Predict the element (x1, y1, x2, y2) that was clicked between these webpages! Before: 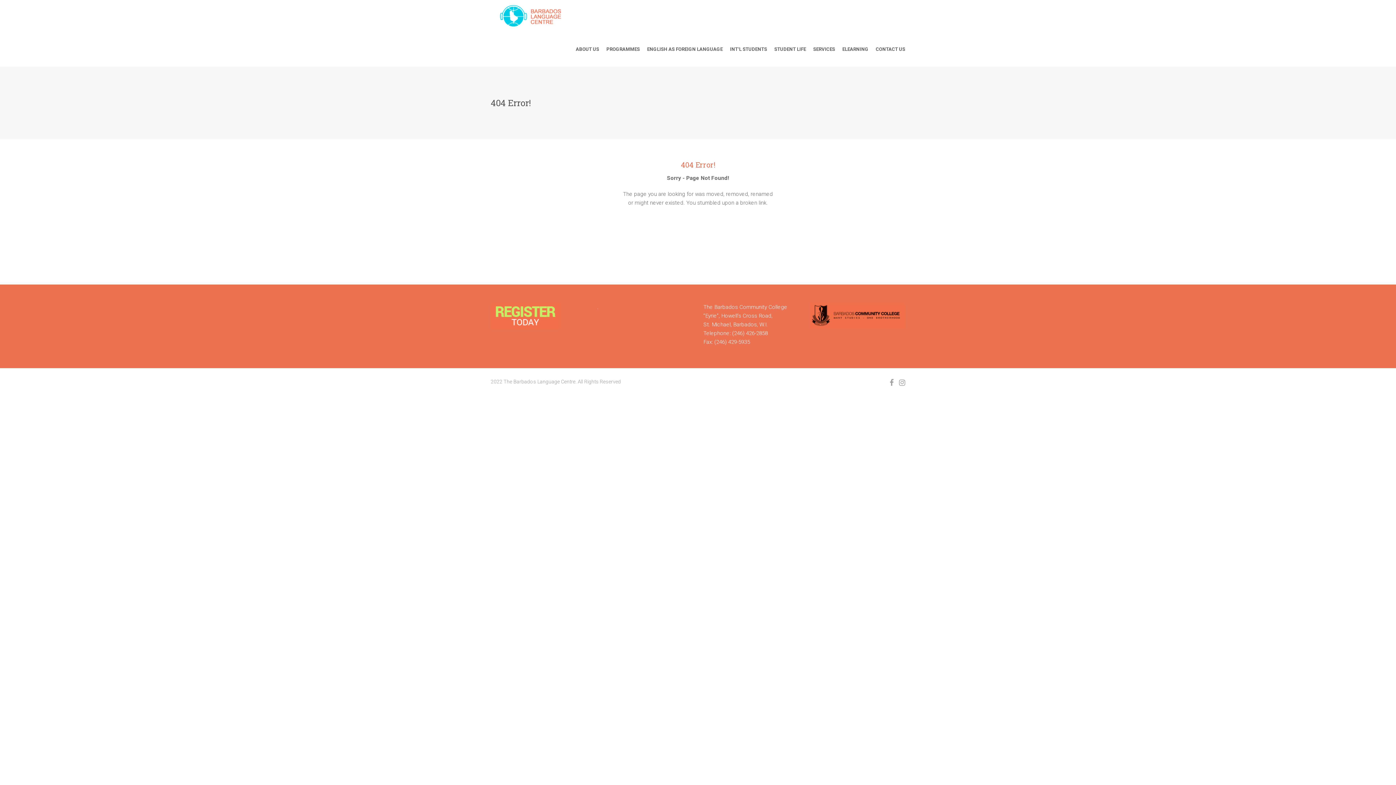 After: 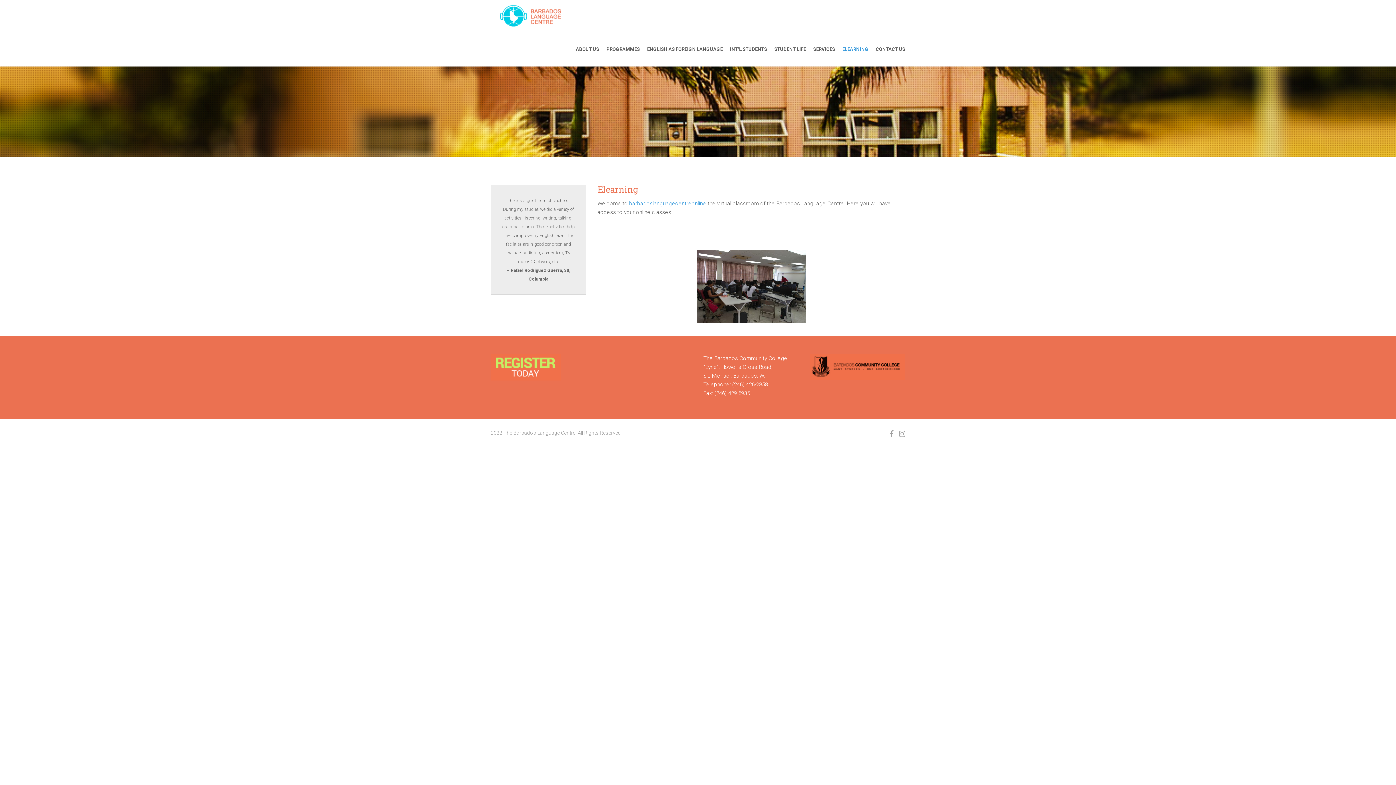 Action: bbox: (842, 32, 868, 66) label: ELEARNING